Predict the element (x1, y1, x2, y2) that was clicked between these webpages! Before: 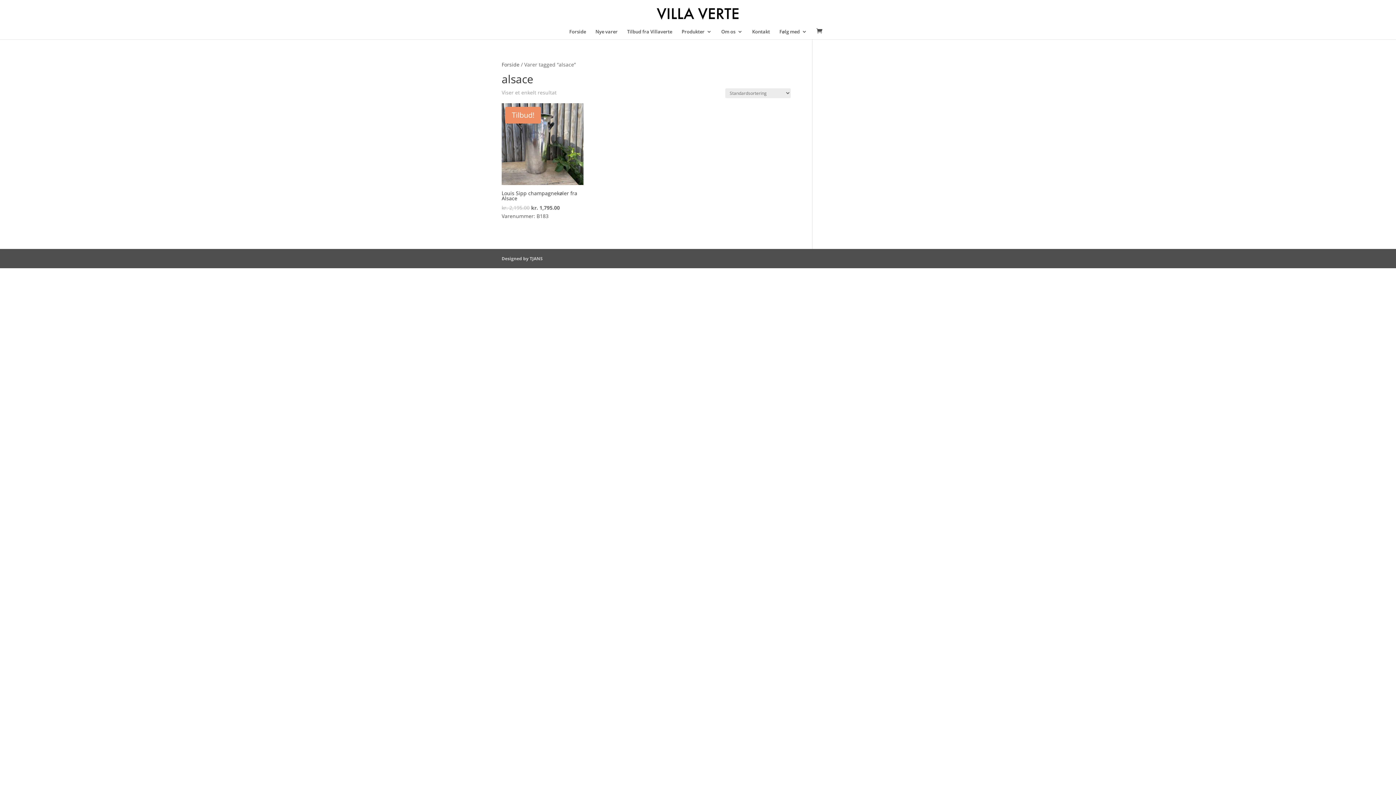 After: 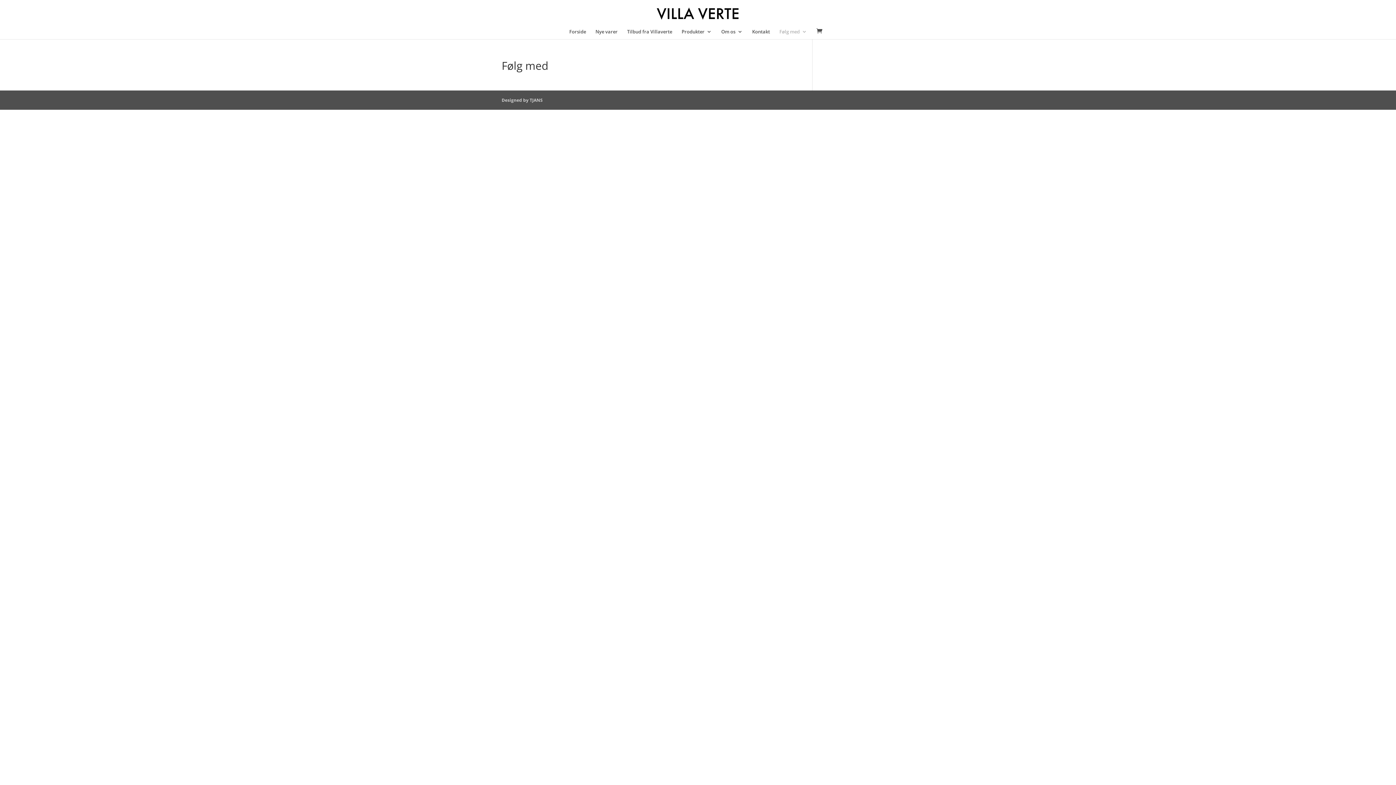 Action: label: Følg med bbox: (779, 29, 807, 39)